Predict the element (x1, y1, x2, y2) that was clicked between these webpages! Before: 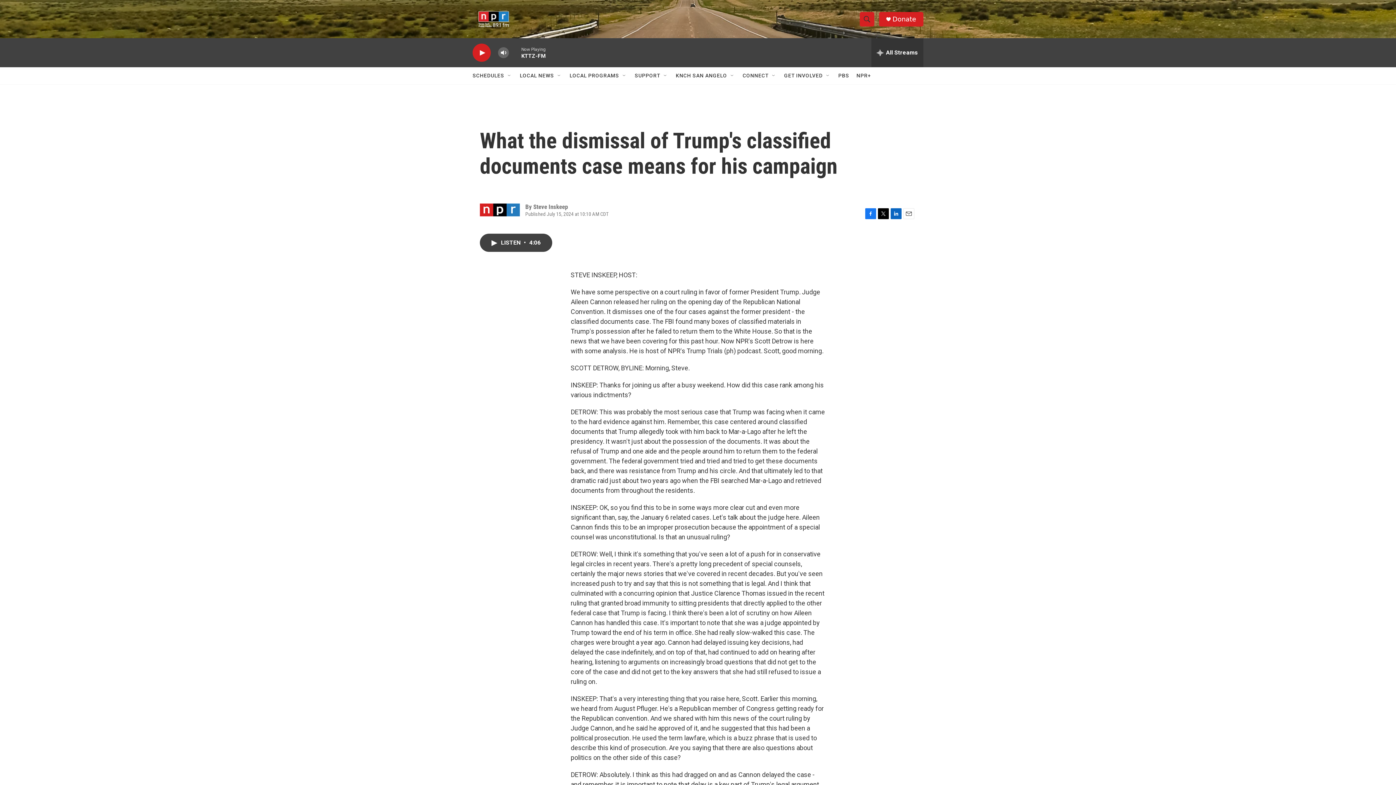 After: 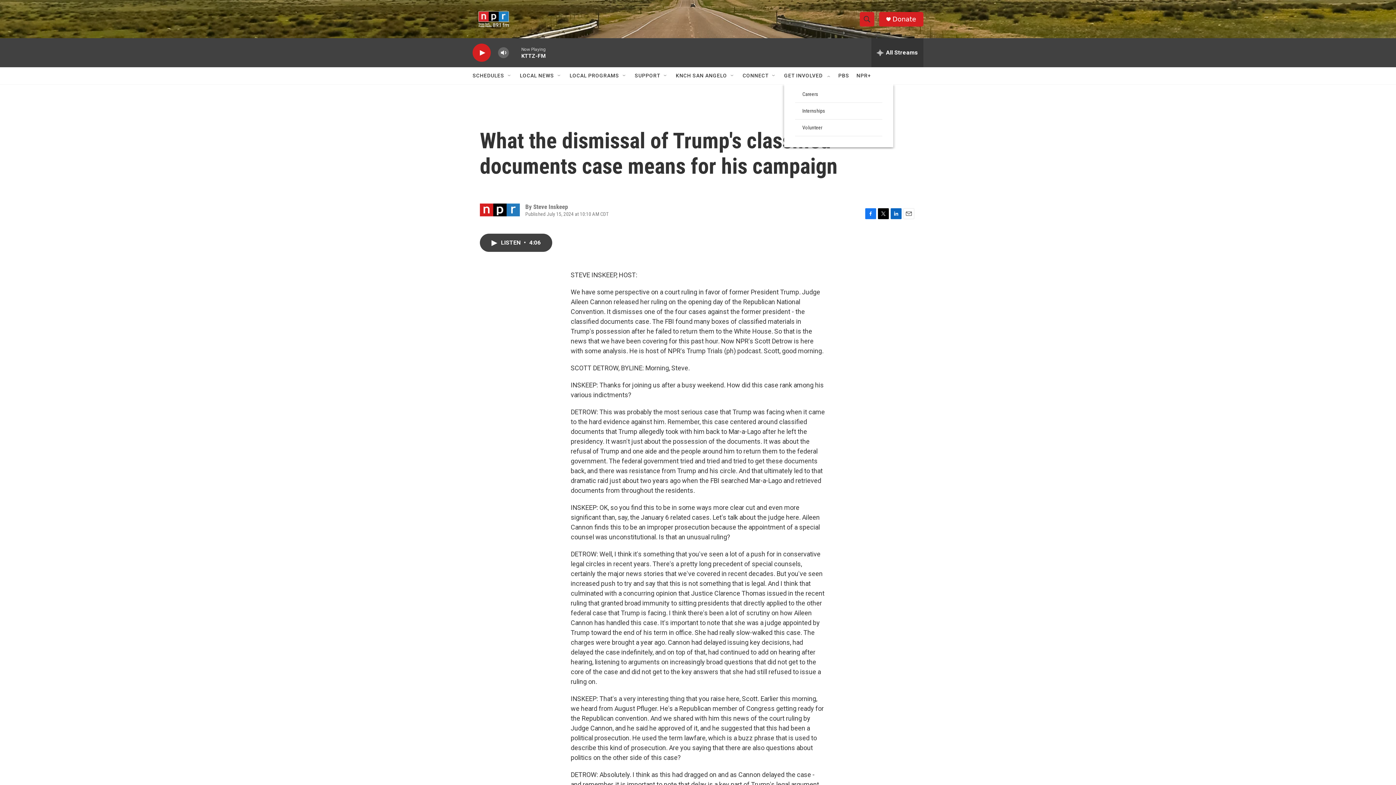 Action: label: Open Sub Navigation bbox: (825, 72, 831, 78)